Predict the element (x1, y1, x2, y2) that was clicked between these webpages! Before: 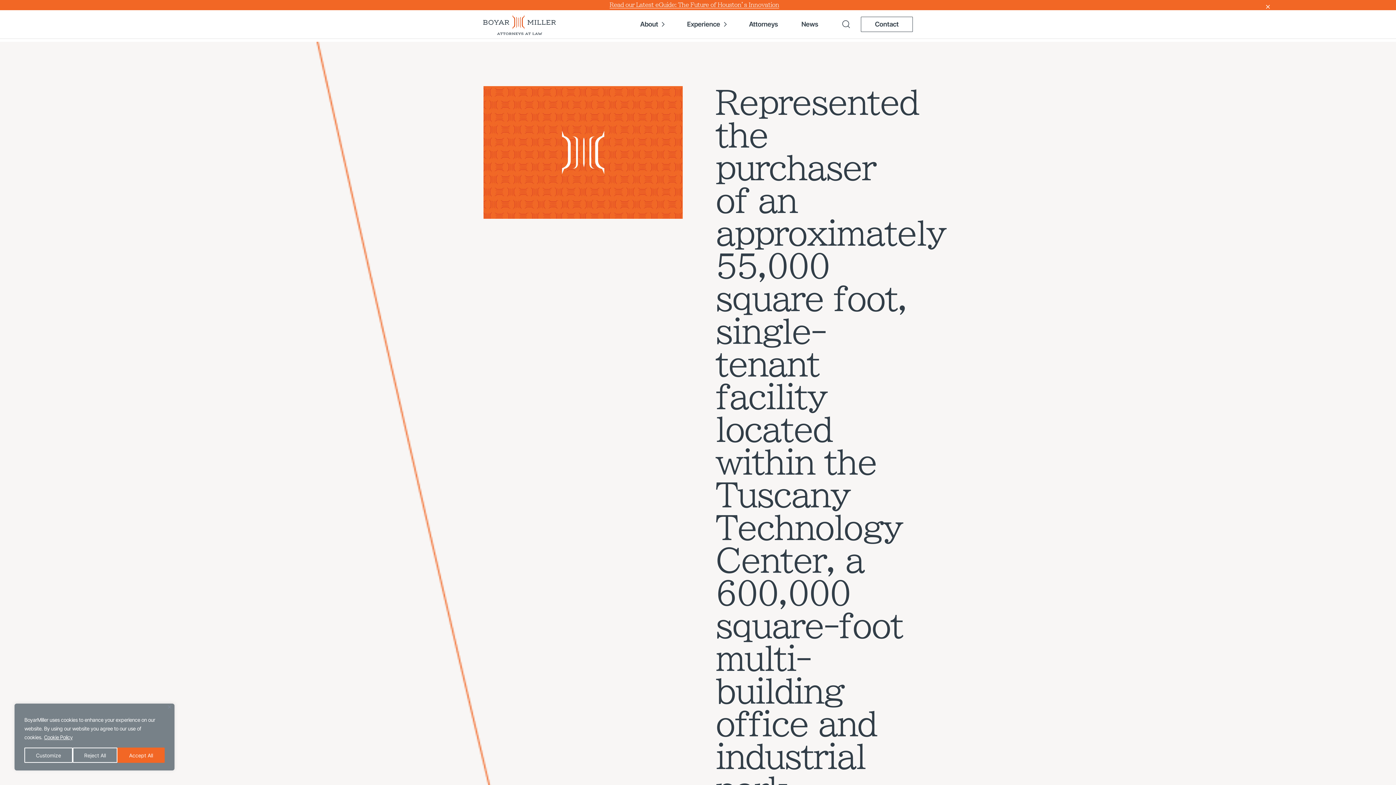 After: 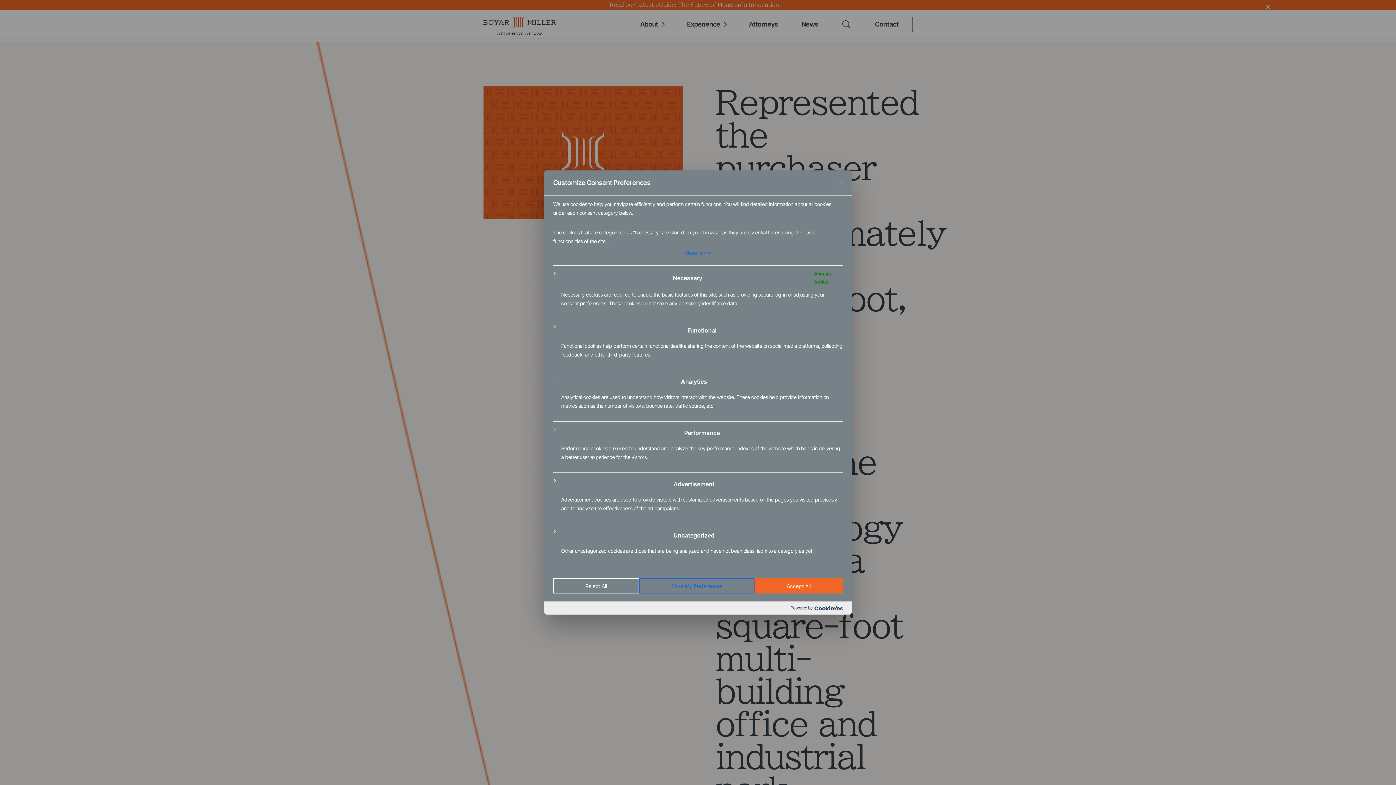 Action: label: Customize bbox: (24, 748, 72, 763)